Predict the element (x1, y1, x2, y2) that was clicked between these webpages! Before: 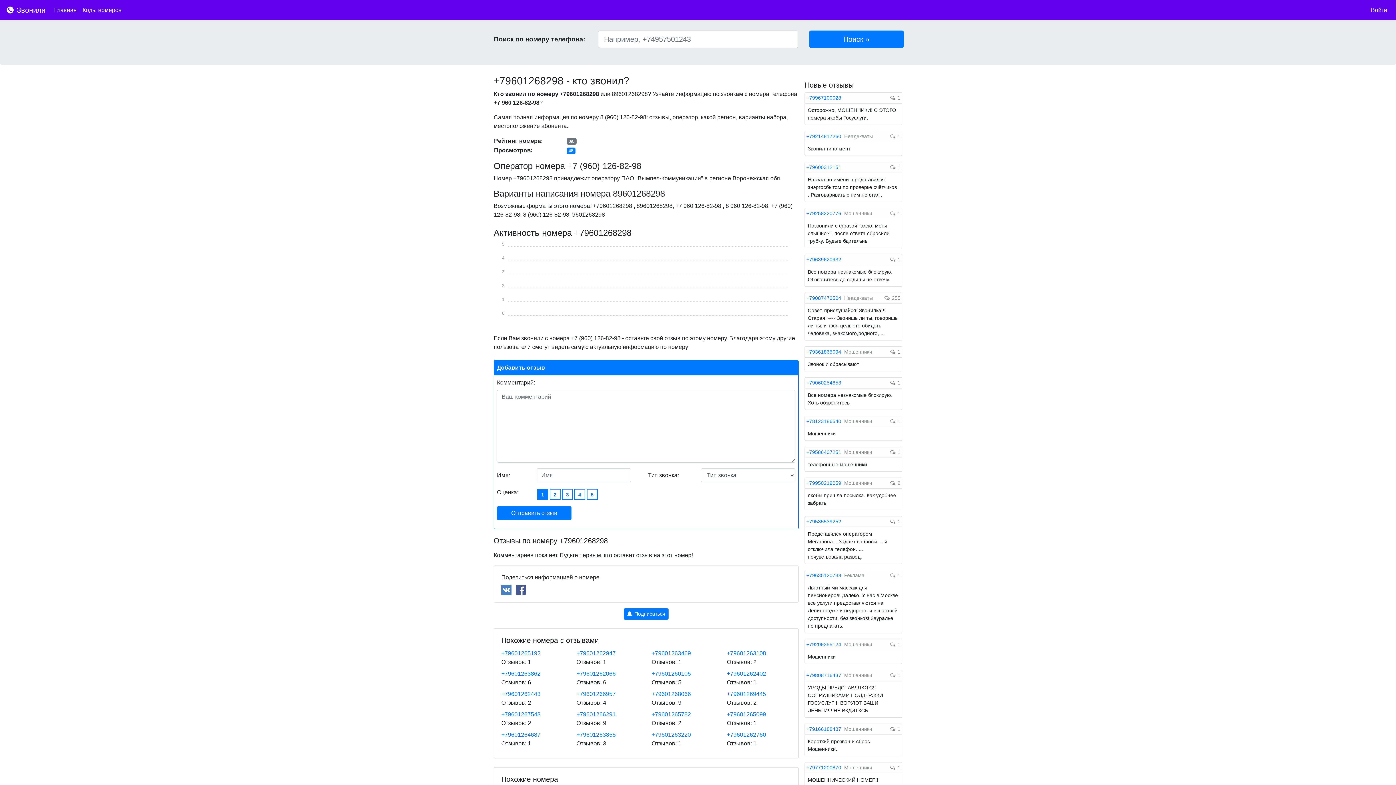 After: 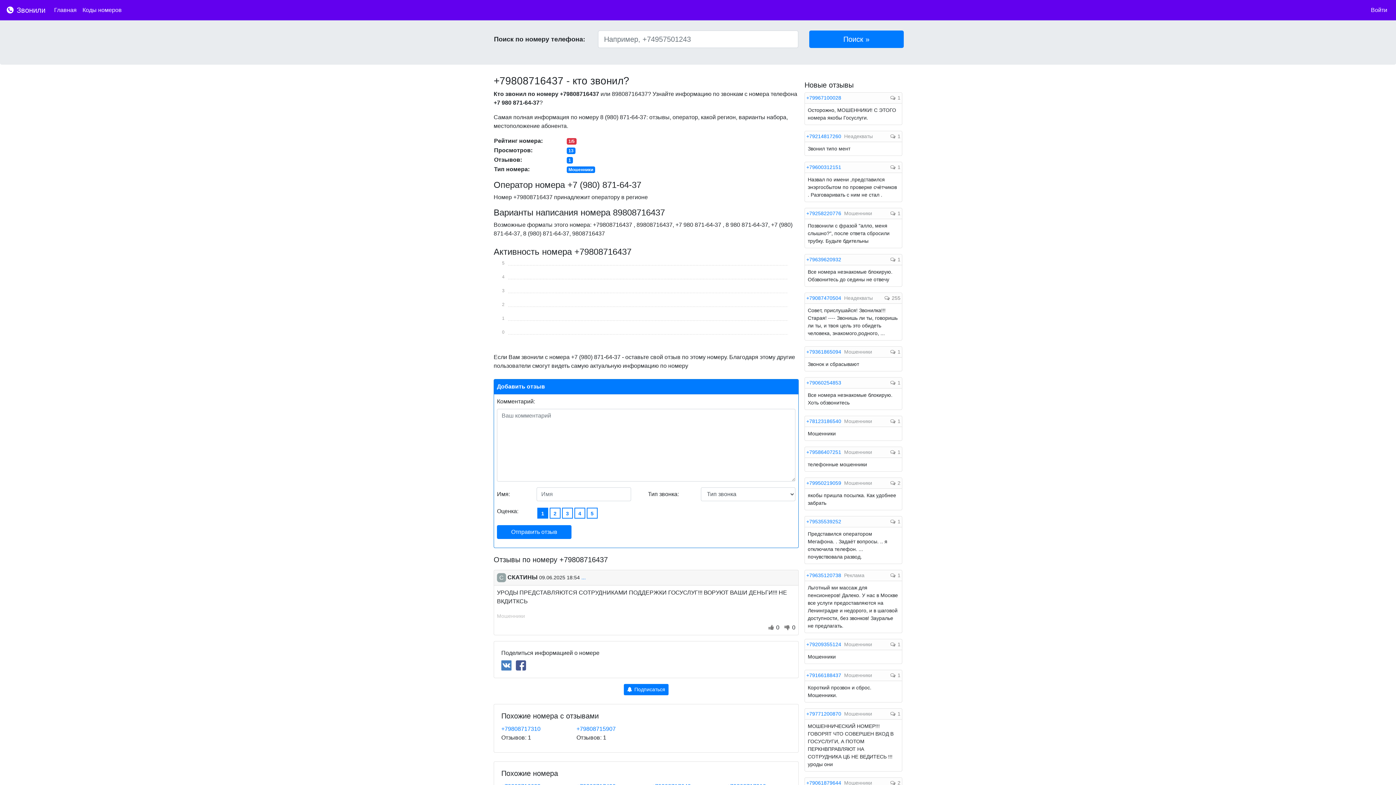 Action: label: +79808716437 bbox: (806, 672, 842, 678)